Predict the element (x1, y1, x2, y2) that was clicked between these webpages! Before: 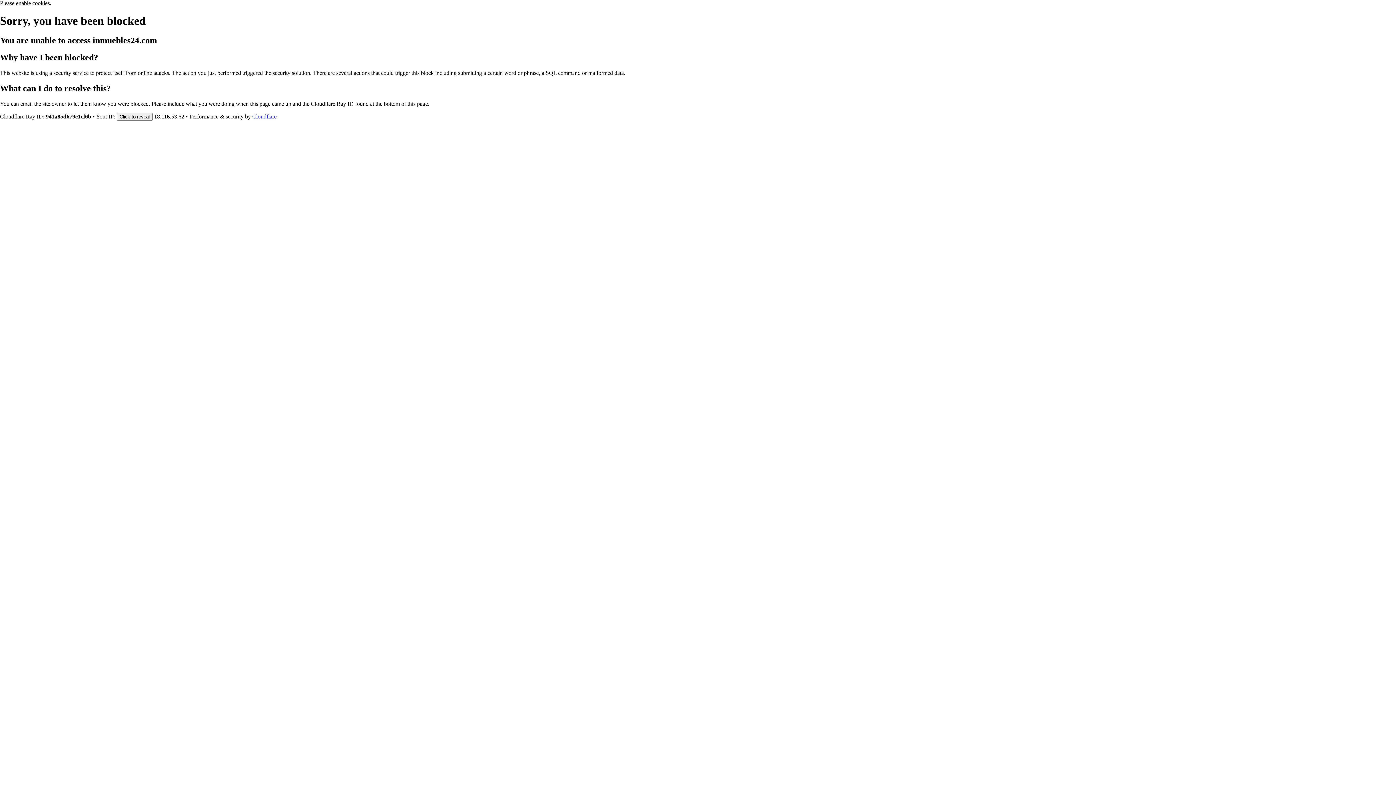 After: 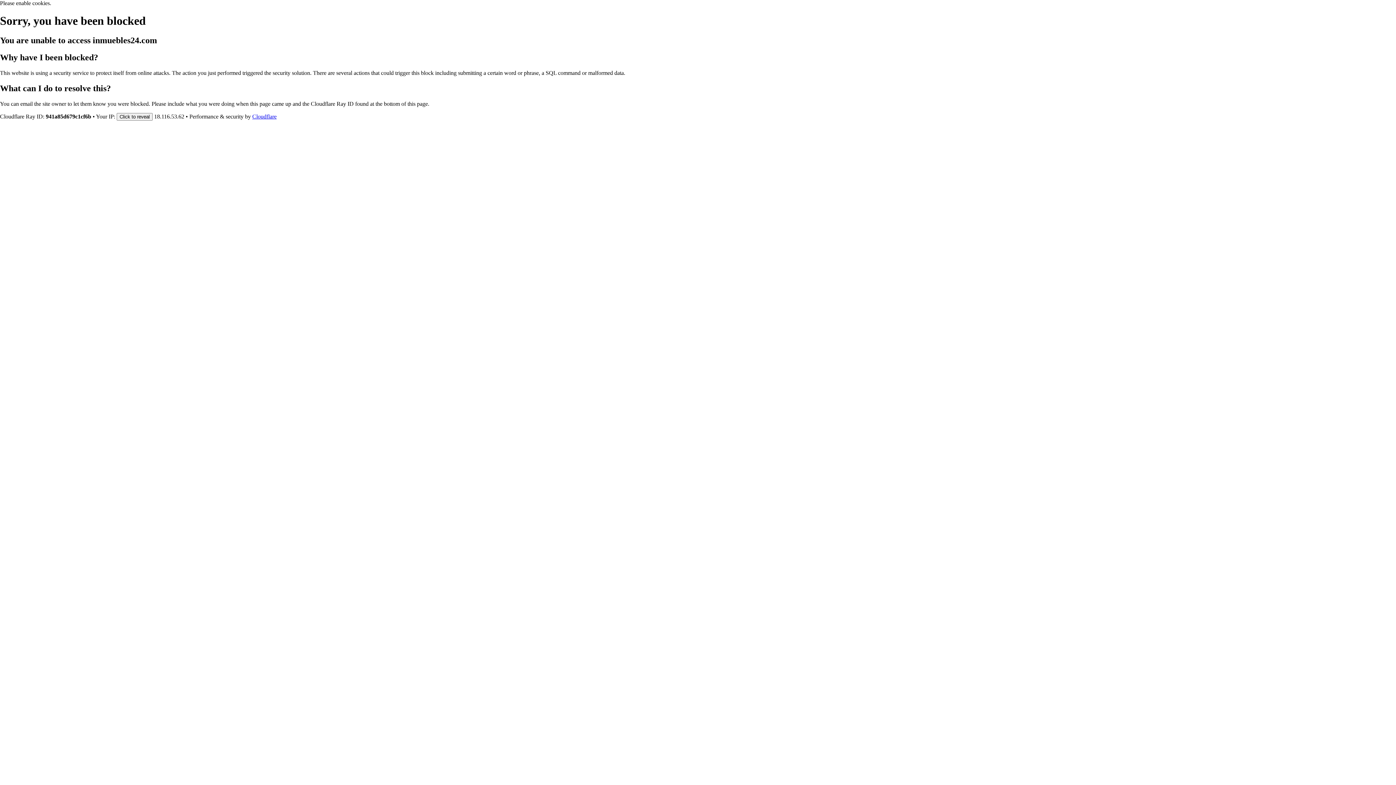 Action: bbox: (252, 113, 276, 119) label: Cloudflare